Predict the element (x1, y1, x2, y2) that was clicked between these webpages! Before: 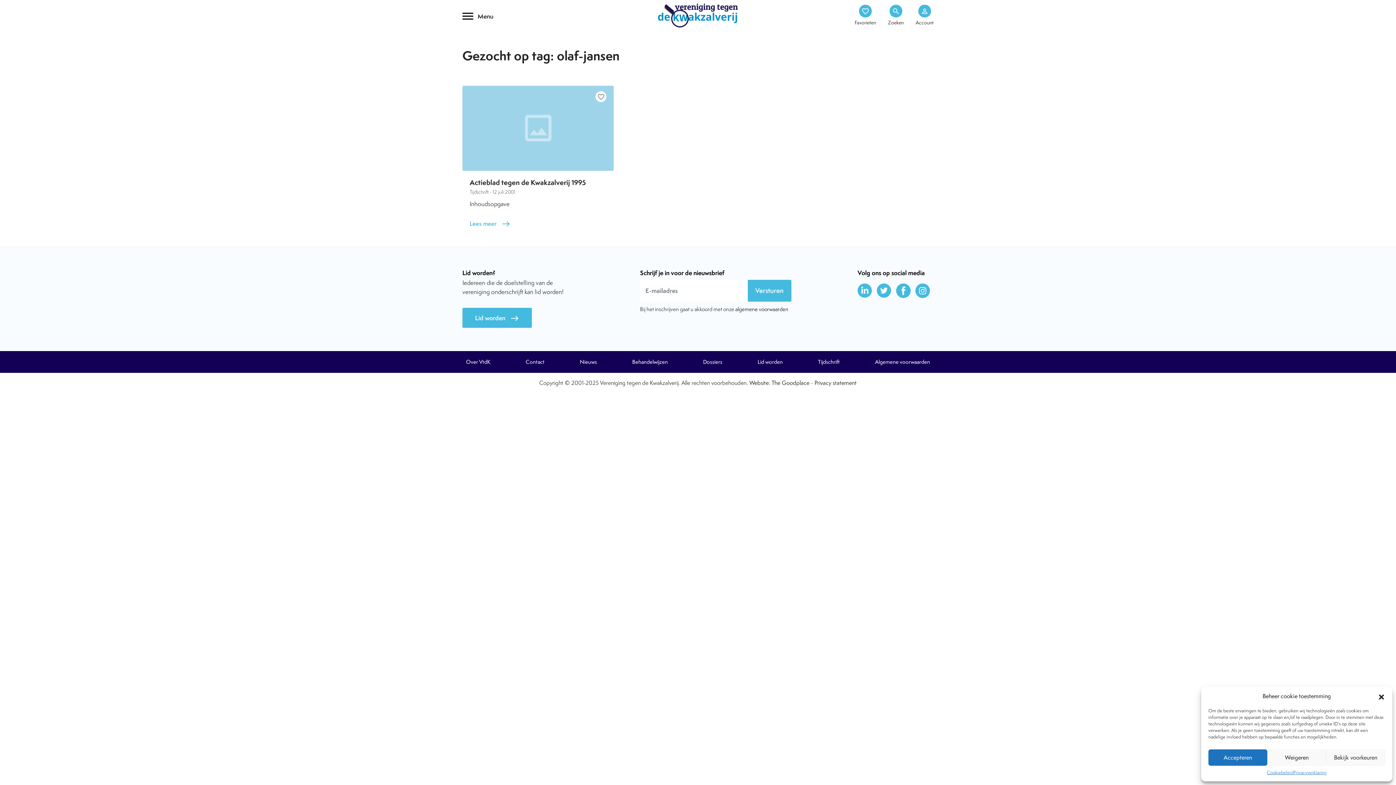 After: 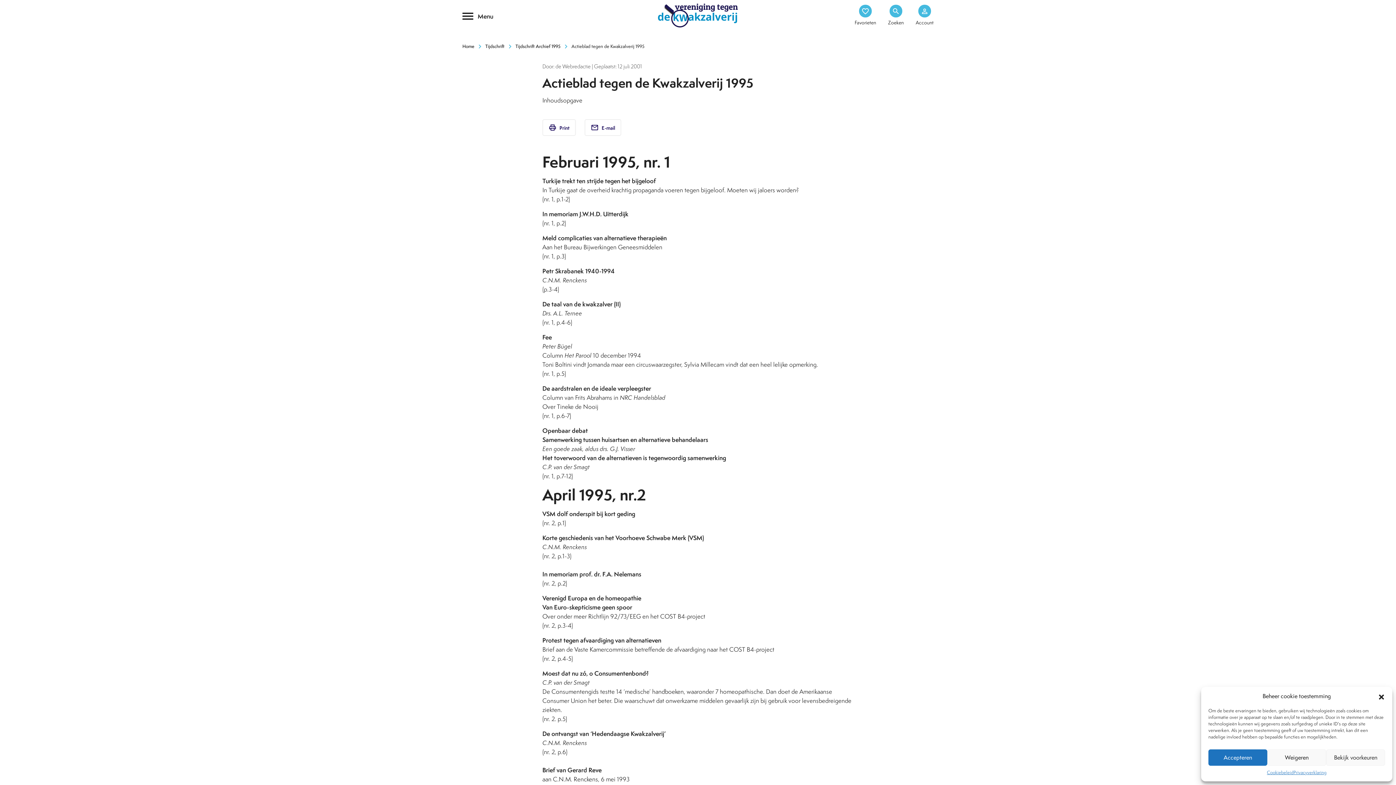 Action: label: Actieblad tegen de Kwakzalverij 1995 bbox: (469, 178, 606, 186)